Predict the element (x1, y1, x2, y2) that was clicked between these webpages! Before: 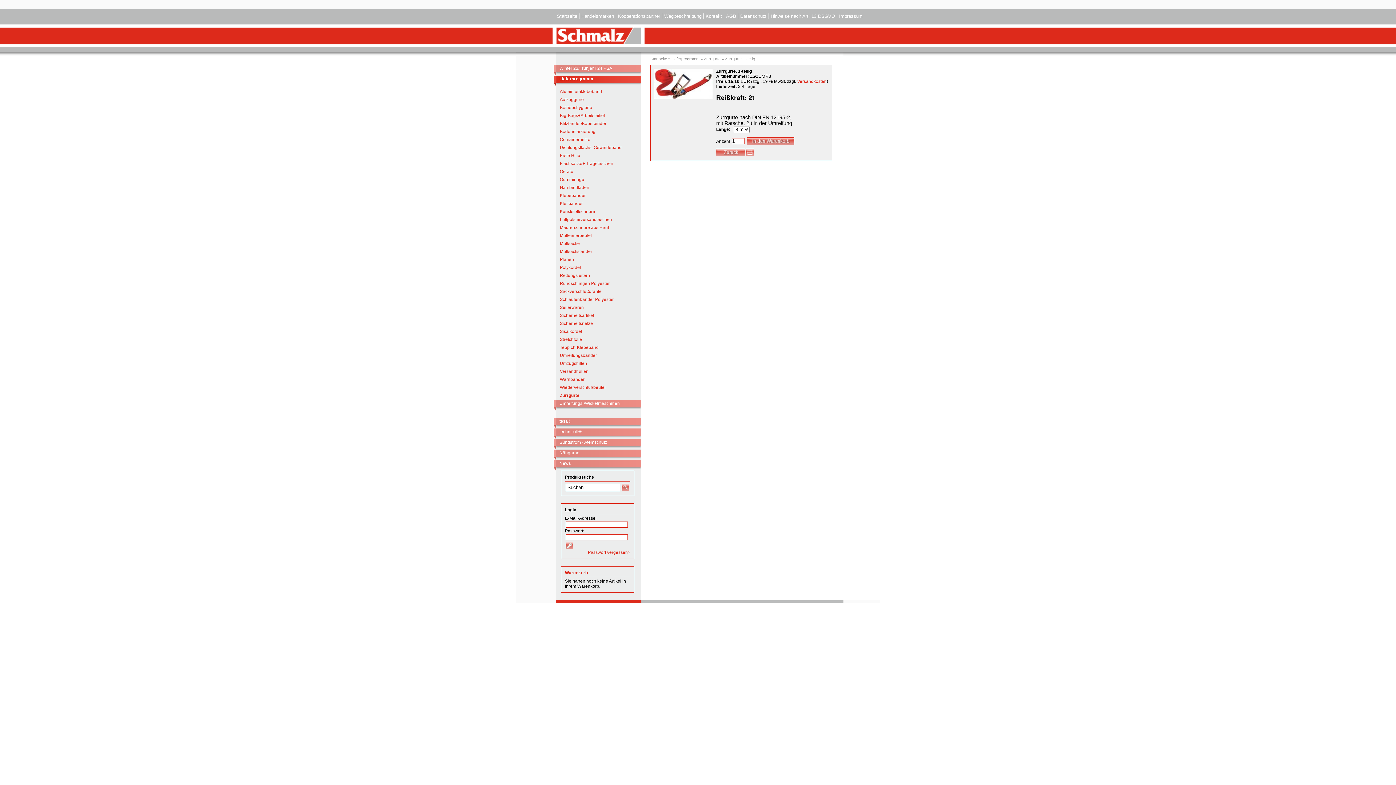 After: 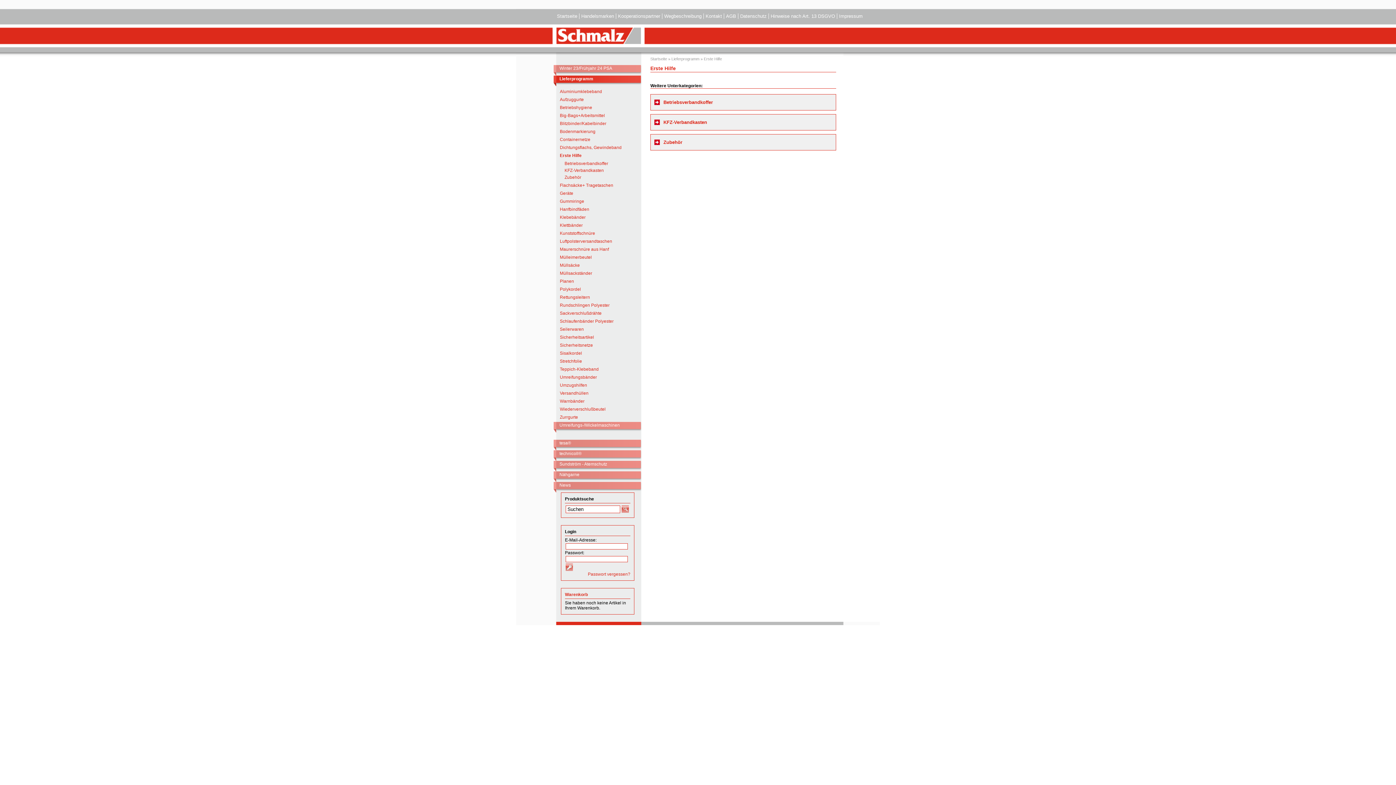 Action: label: Erste Hilfe bbox: (553, 152, 641, 158)